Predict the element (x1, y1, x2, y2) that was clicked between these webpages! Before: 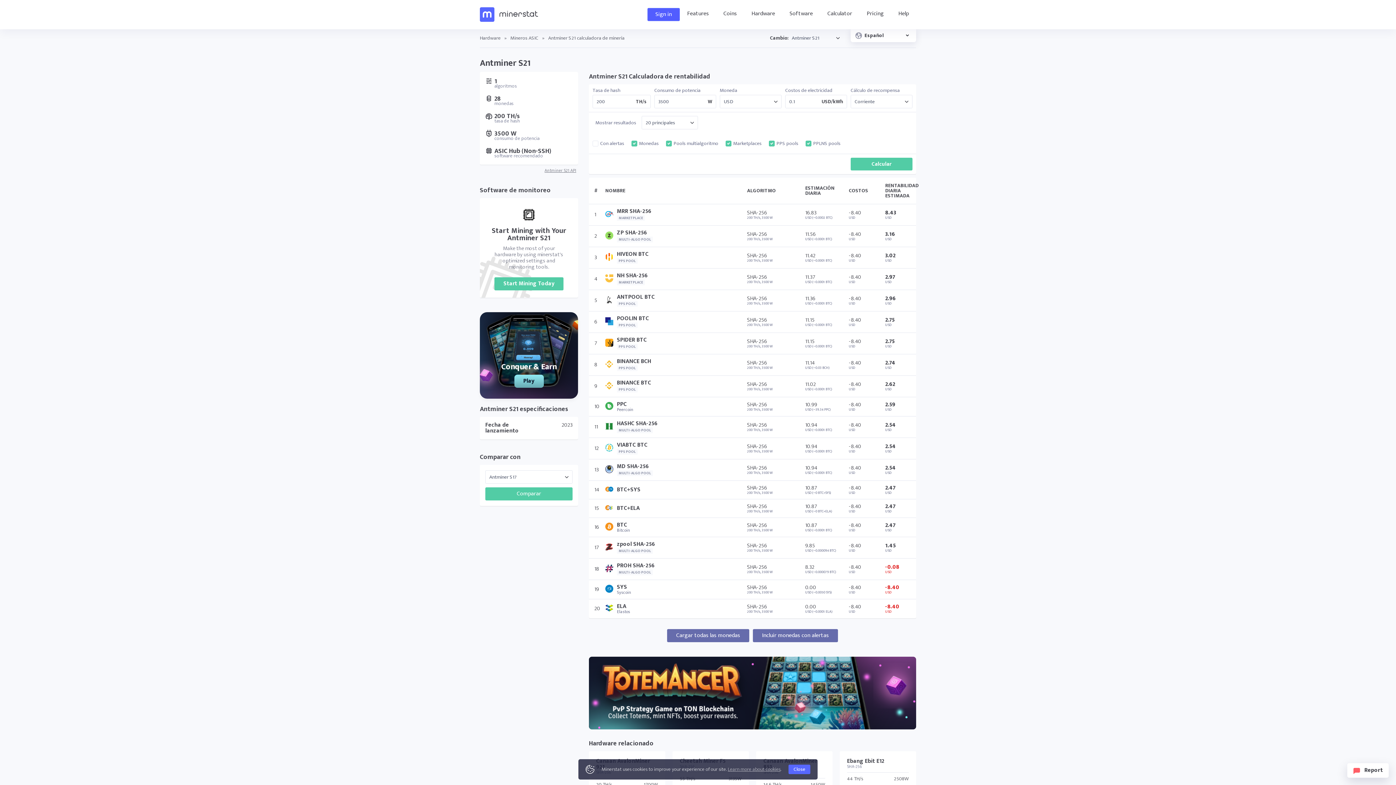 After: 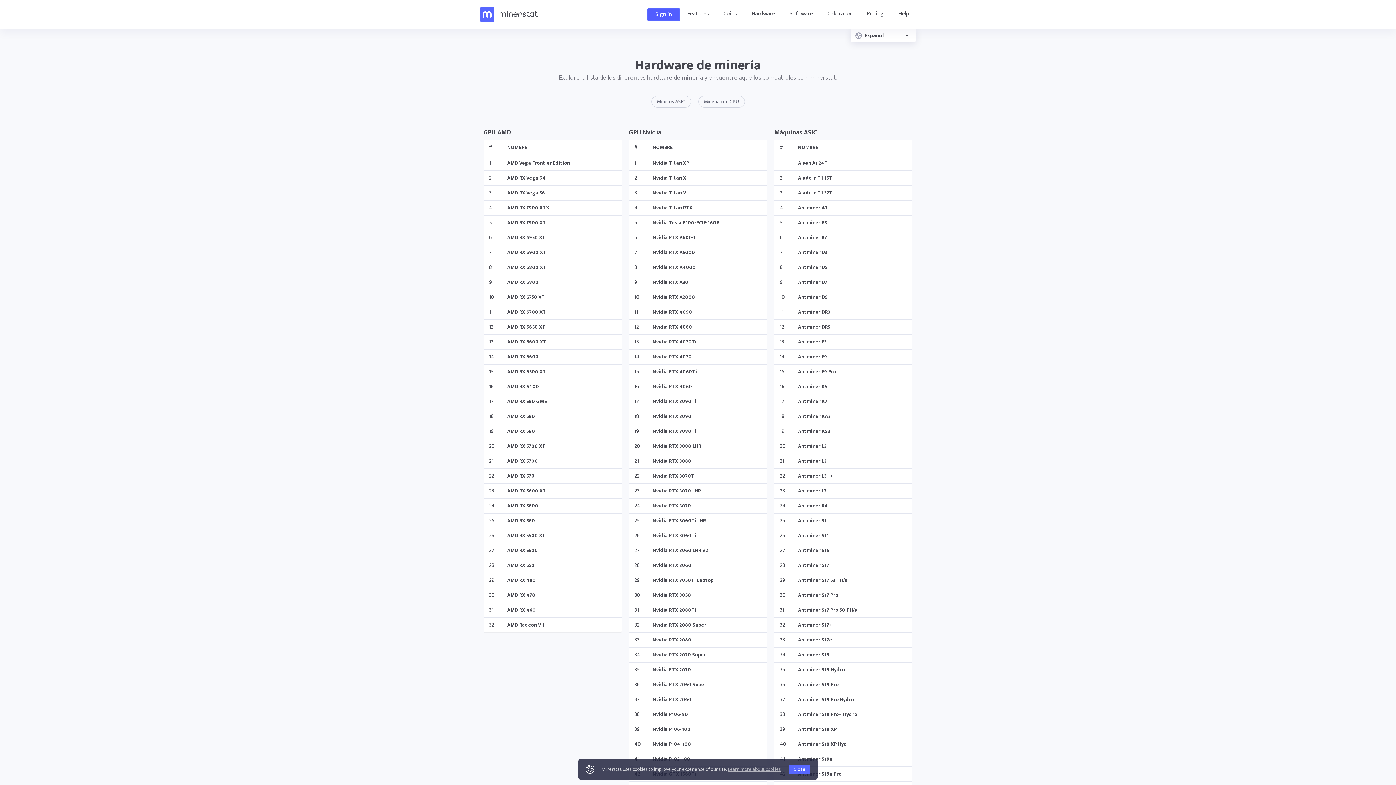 Action: bbox: (480, 35, 500, 42) label: Hardware